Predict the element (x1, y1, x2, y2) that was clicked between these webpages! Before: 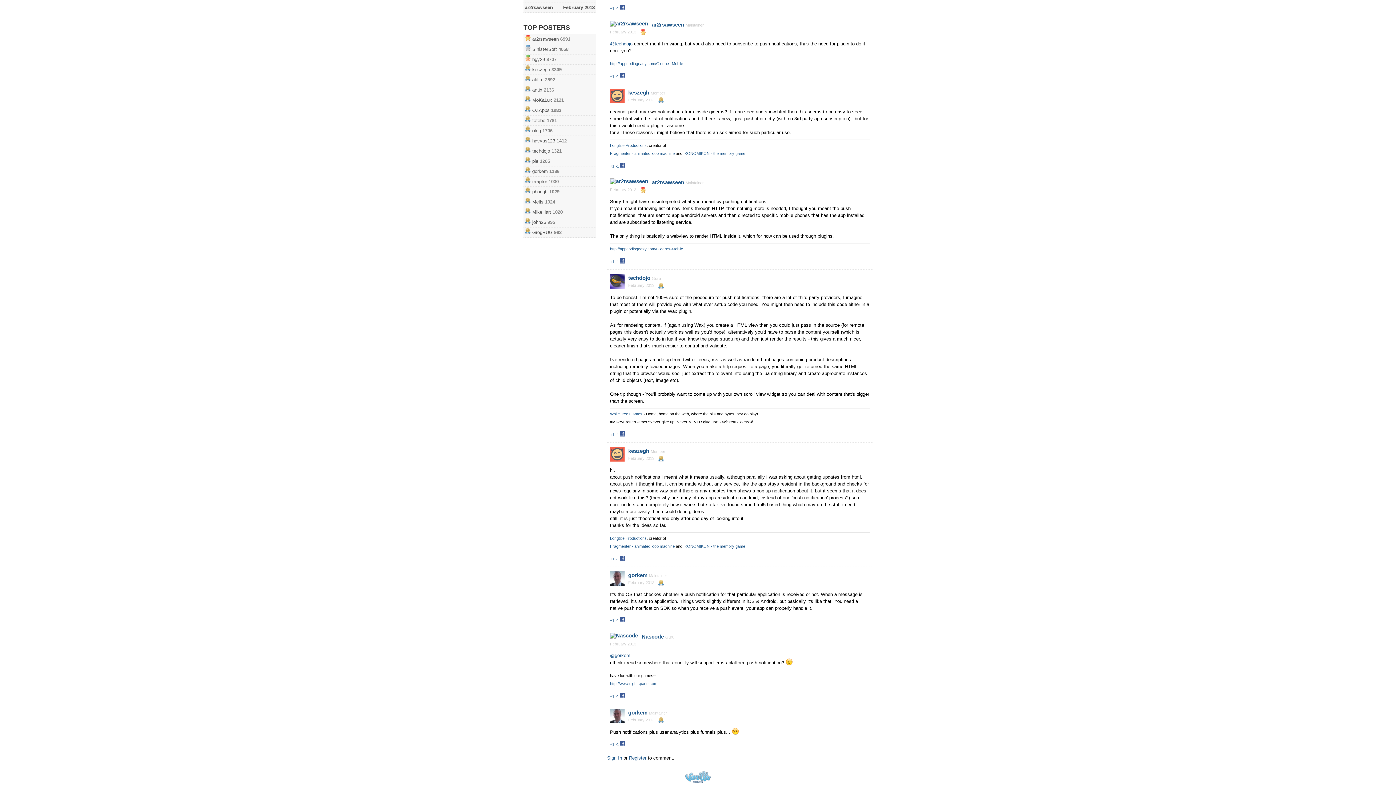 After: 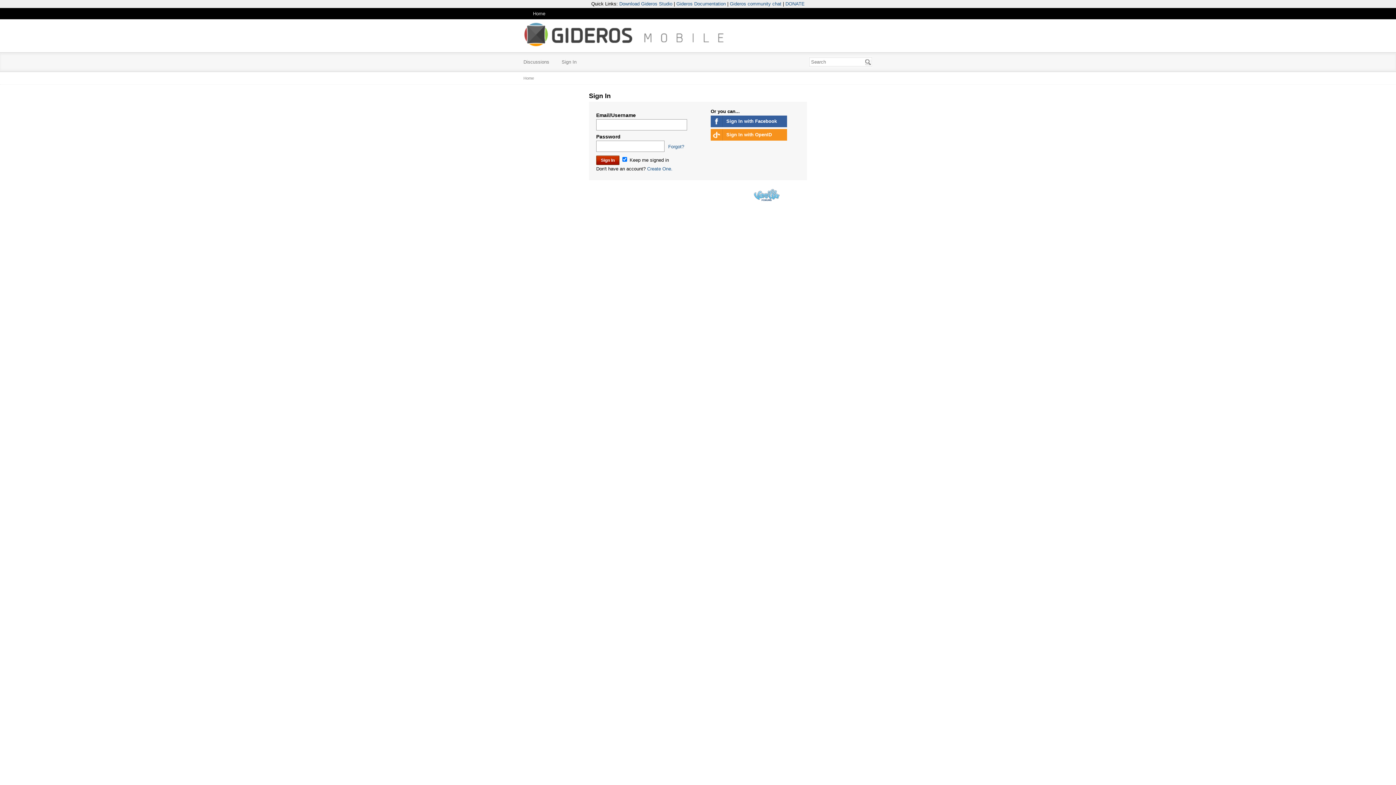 Action: bbox: (610, 41, 632, 46) label: @techdojo